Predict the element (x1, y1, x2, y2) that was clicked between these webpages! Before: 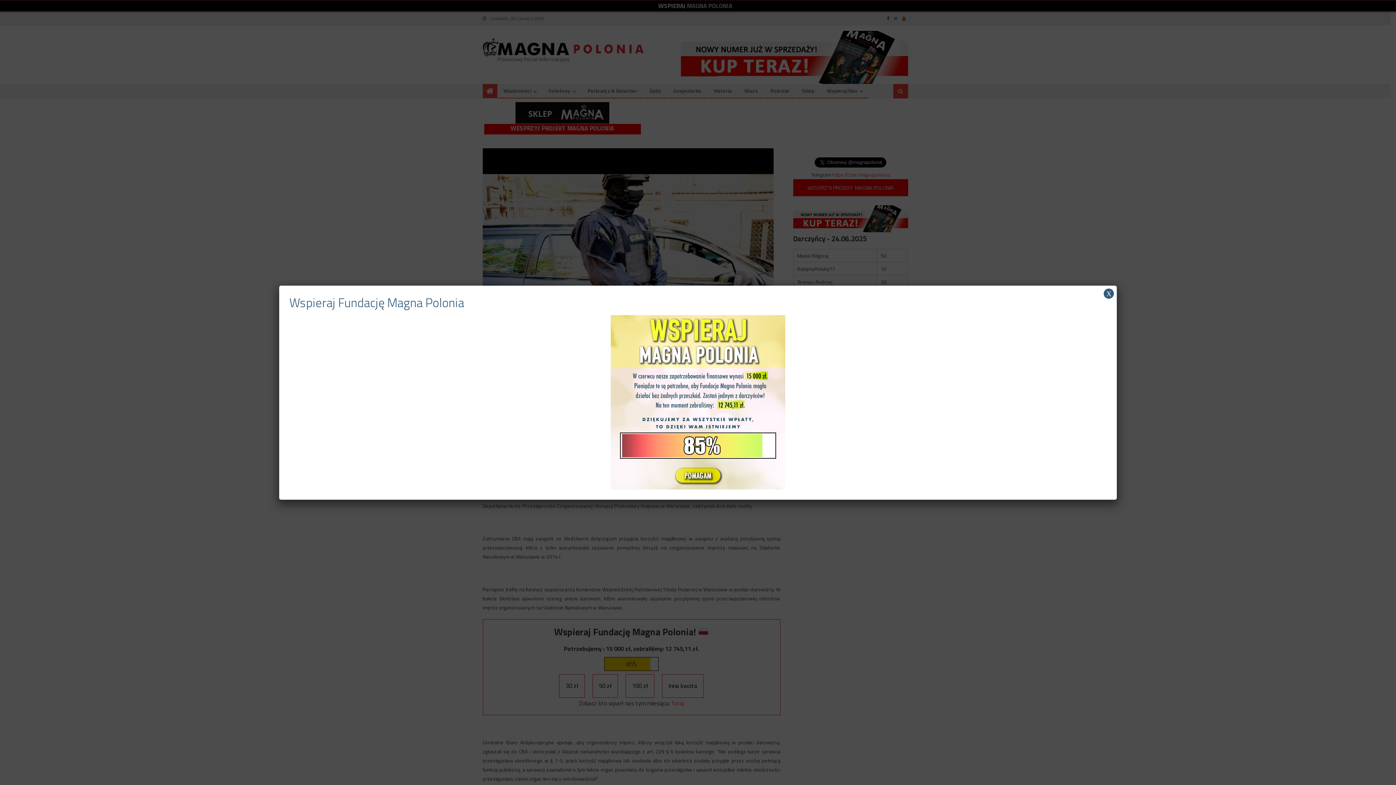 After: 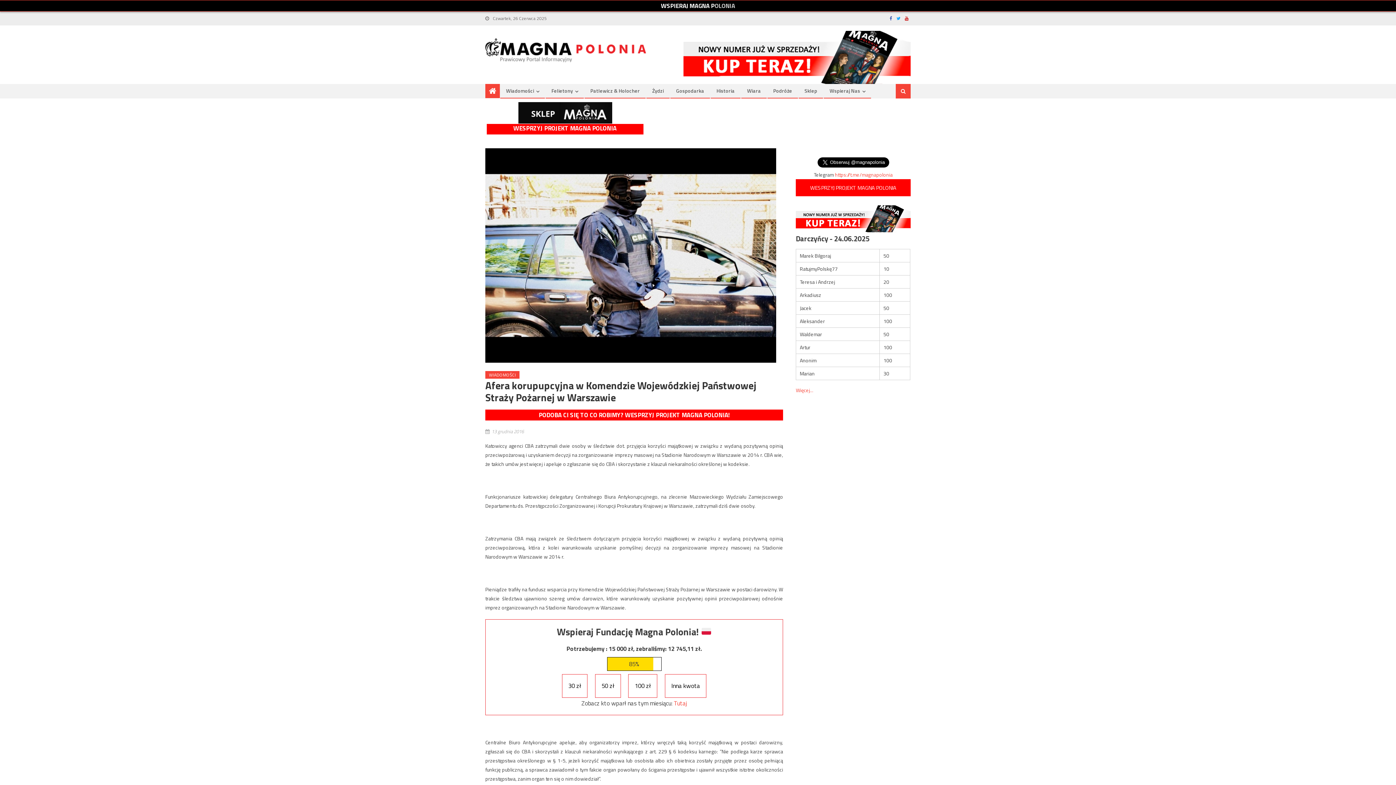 Action: bbox: (1104, 288, 1114, 298) label: Zamknij